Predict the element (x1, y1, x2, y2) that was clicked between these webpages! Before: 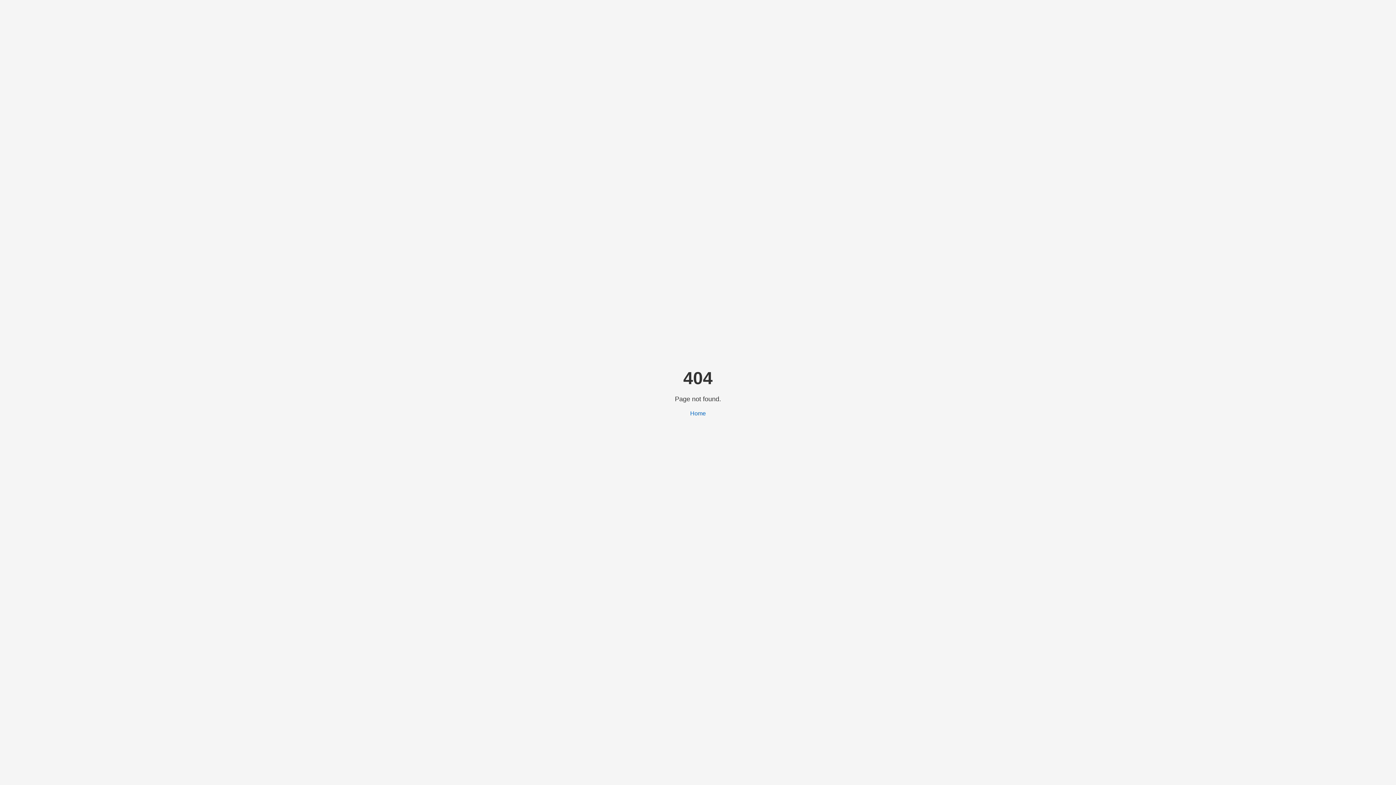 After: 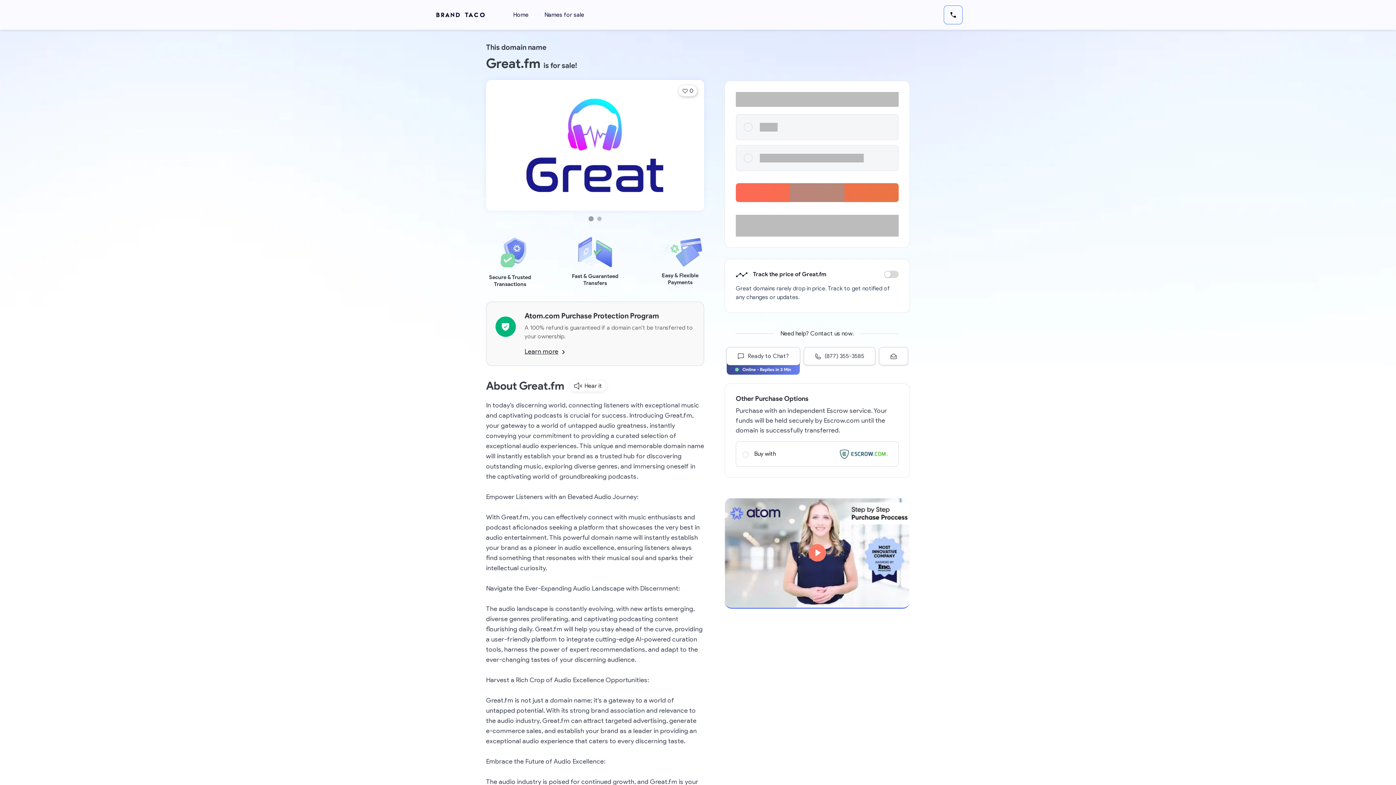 Action: bbox: (690, 410, 706, 416) label: Home